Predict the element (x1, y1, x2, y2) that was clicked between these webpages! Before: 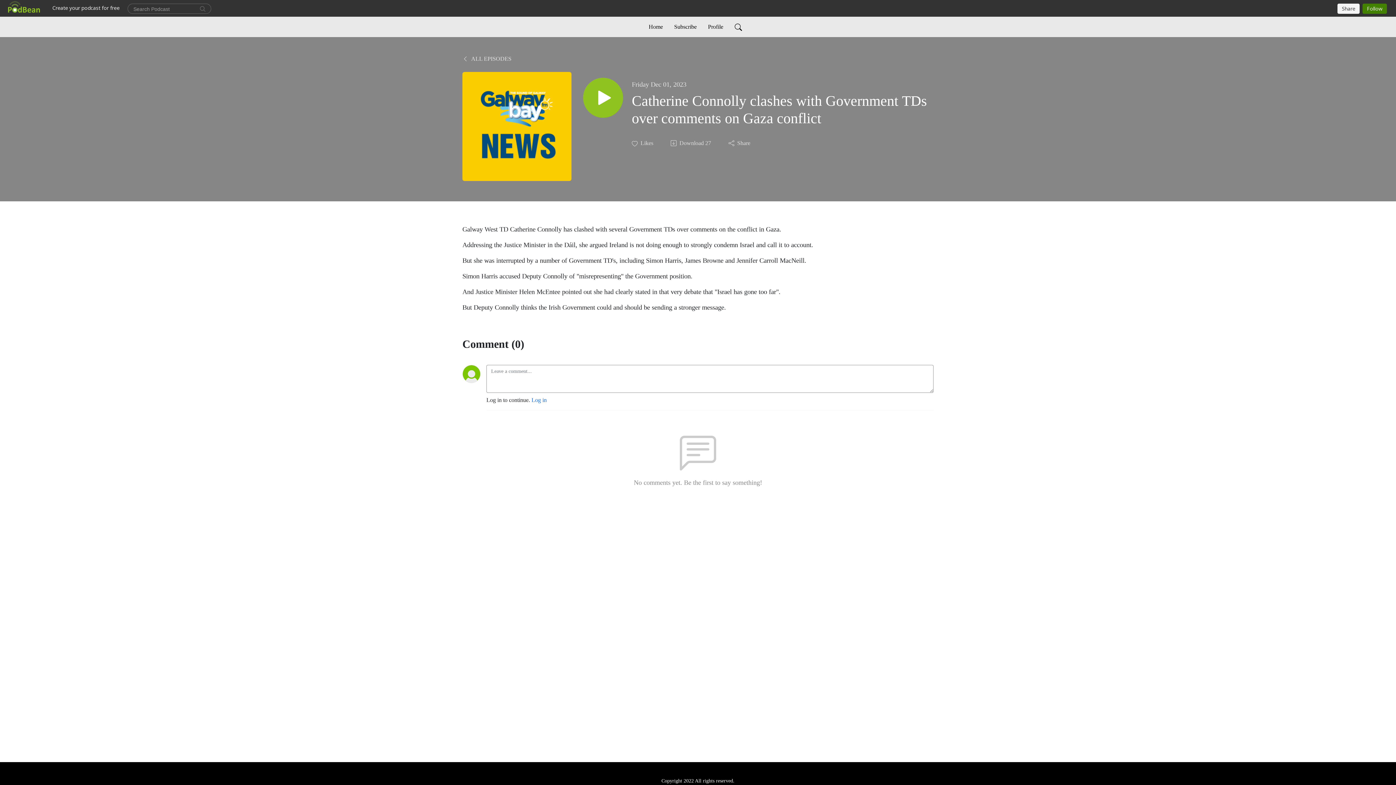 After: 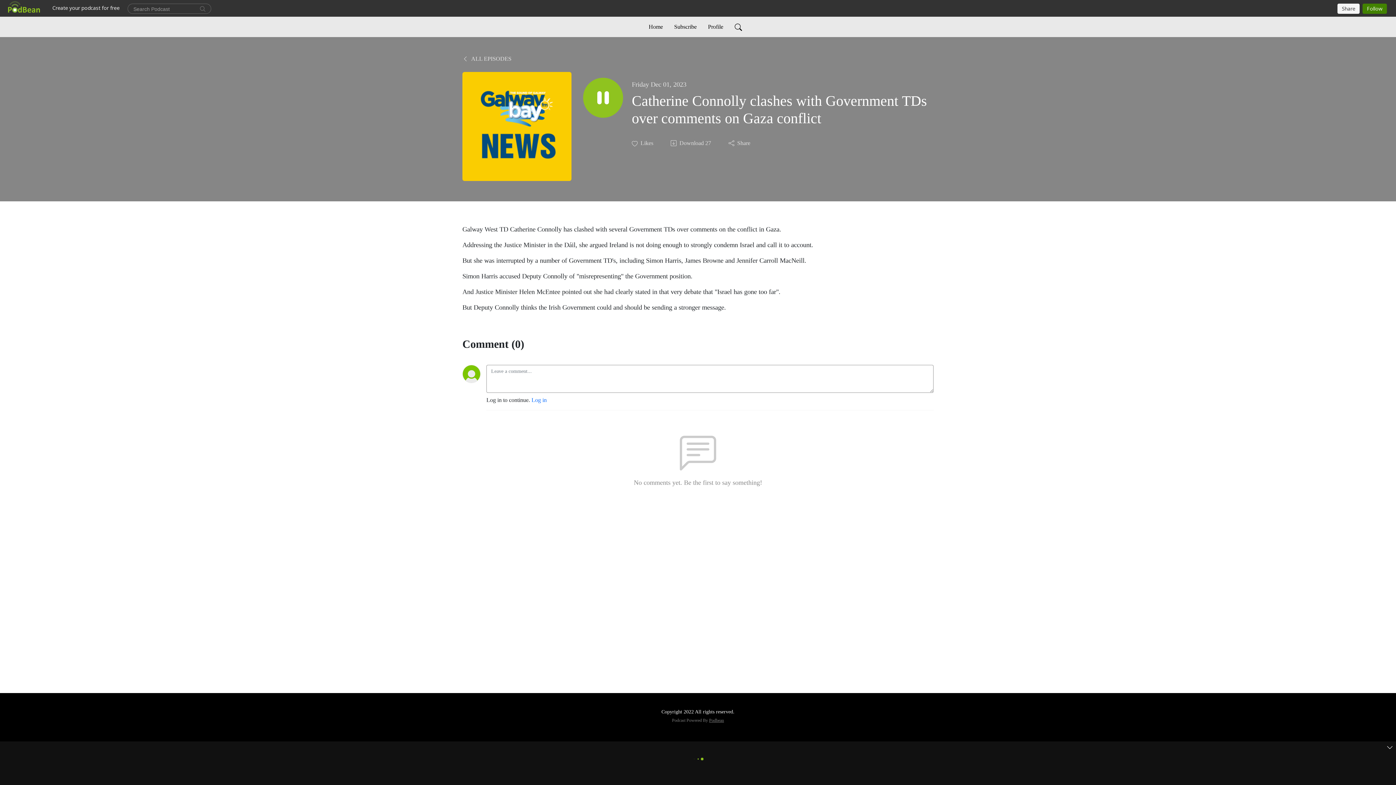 Action: bbox: (583, 77, 623, 117)